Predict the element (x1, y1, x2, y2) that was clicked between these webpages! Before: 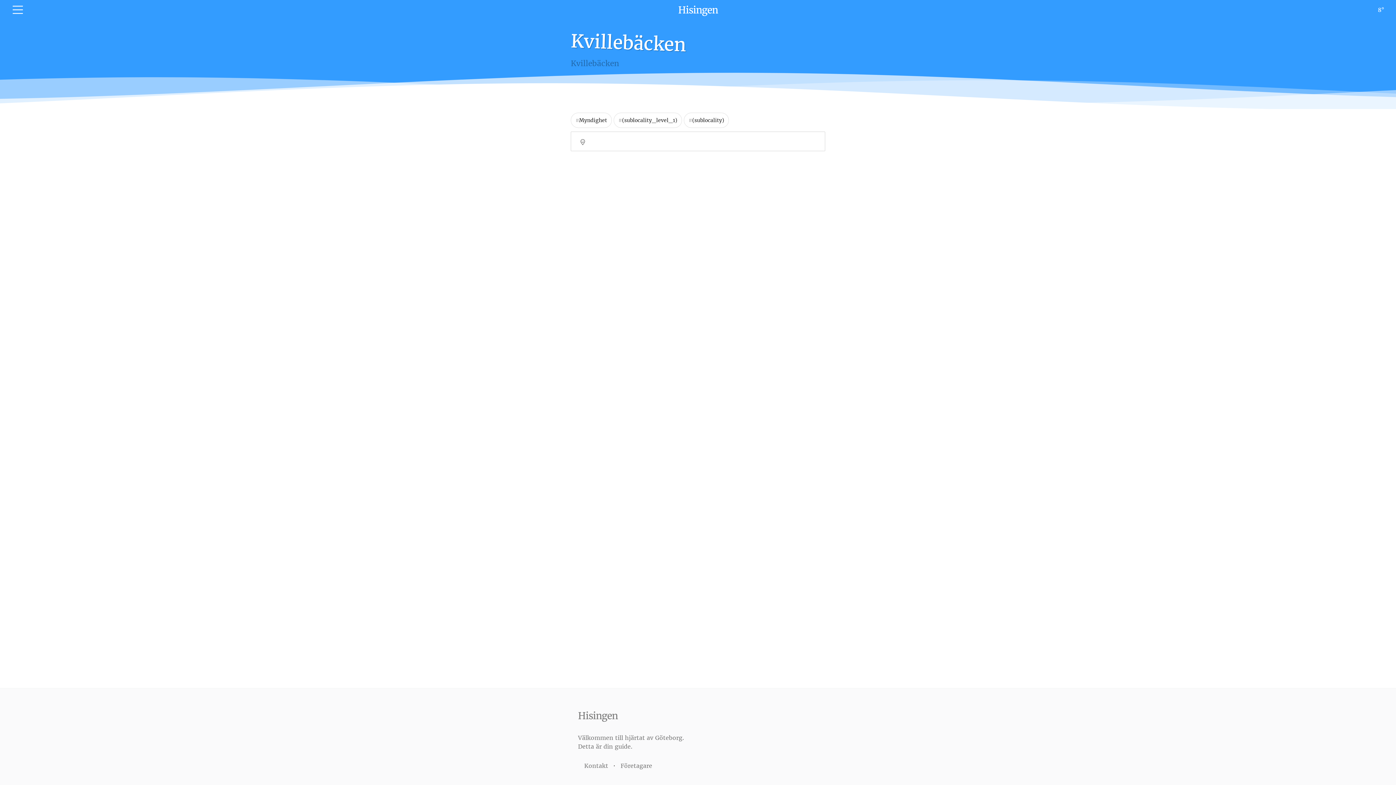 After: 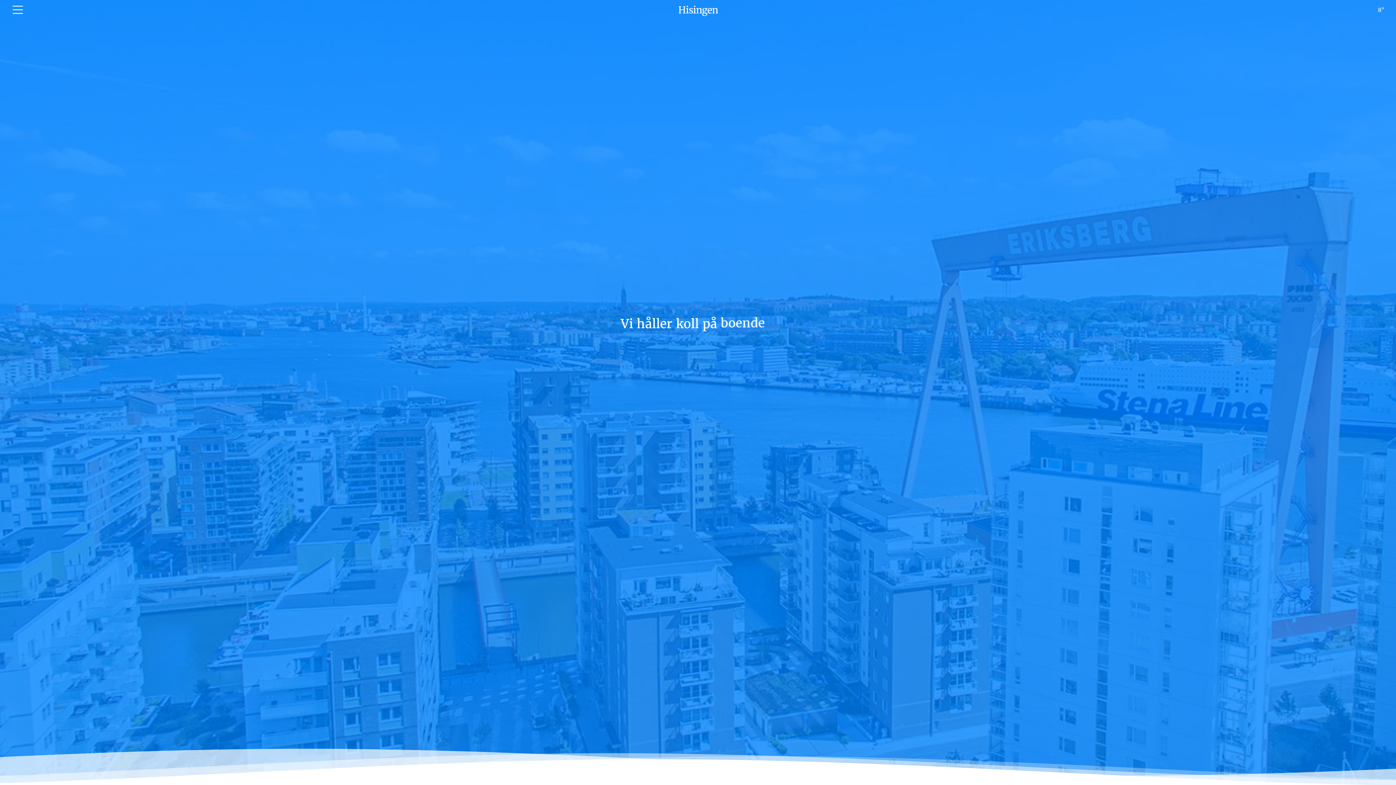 Action: bbox: (578, 710, 617, 722) label: Hisingen